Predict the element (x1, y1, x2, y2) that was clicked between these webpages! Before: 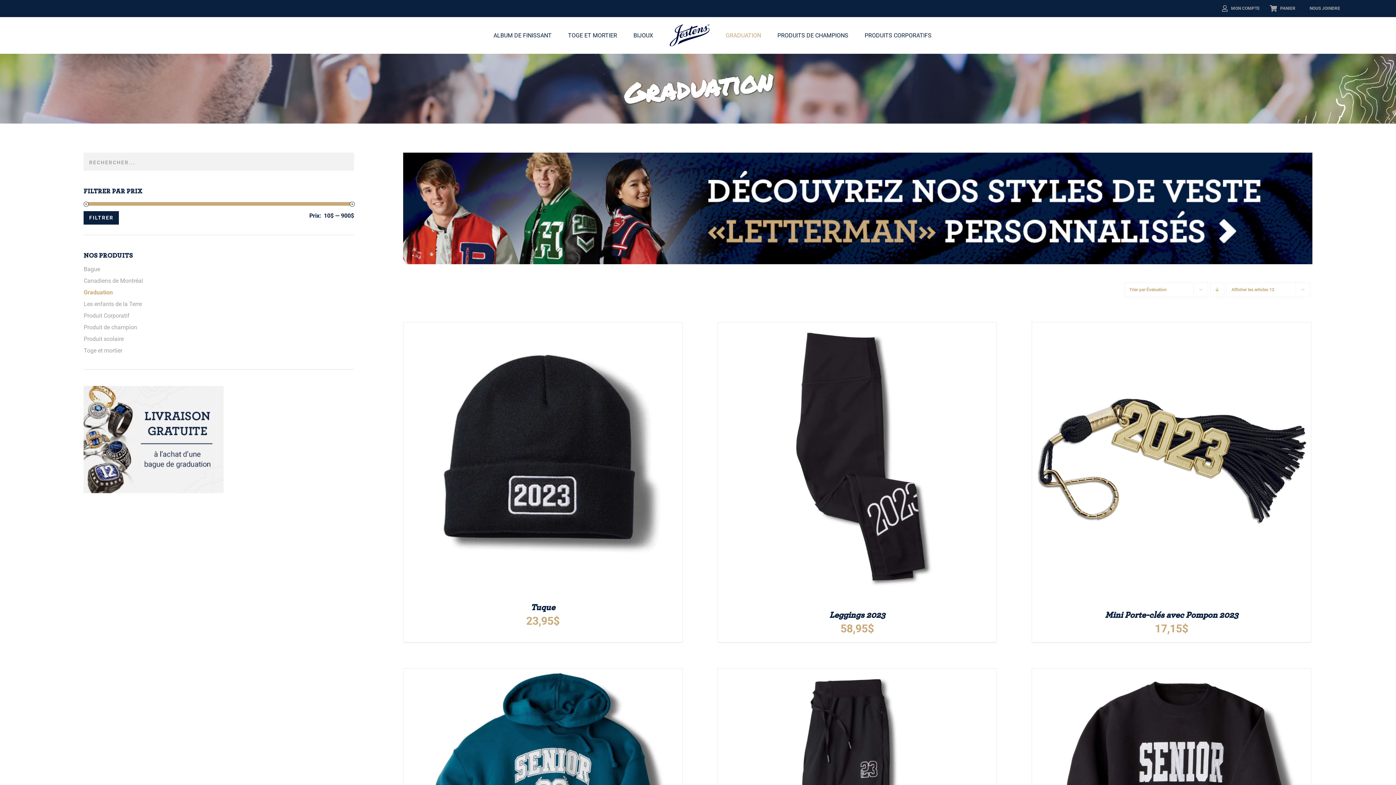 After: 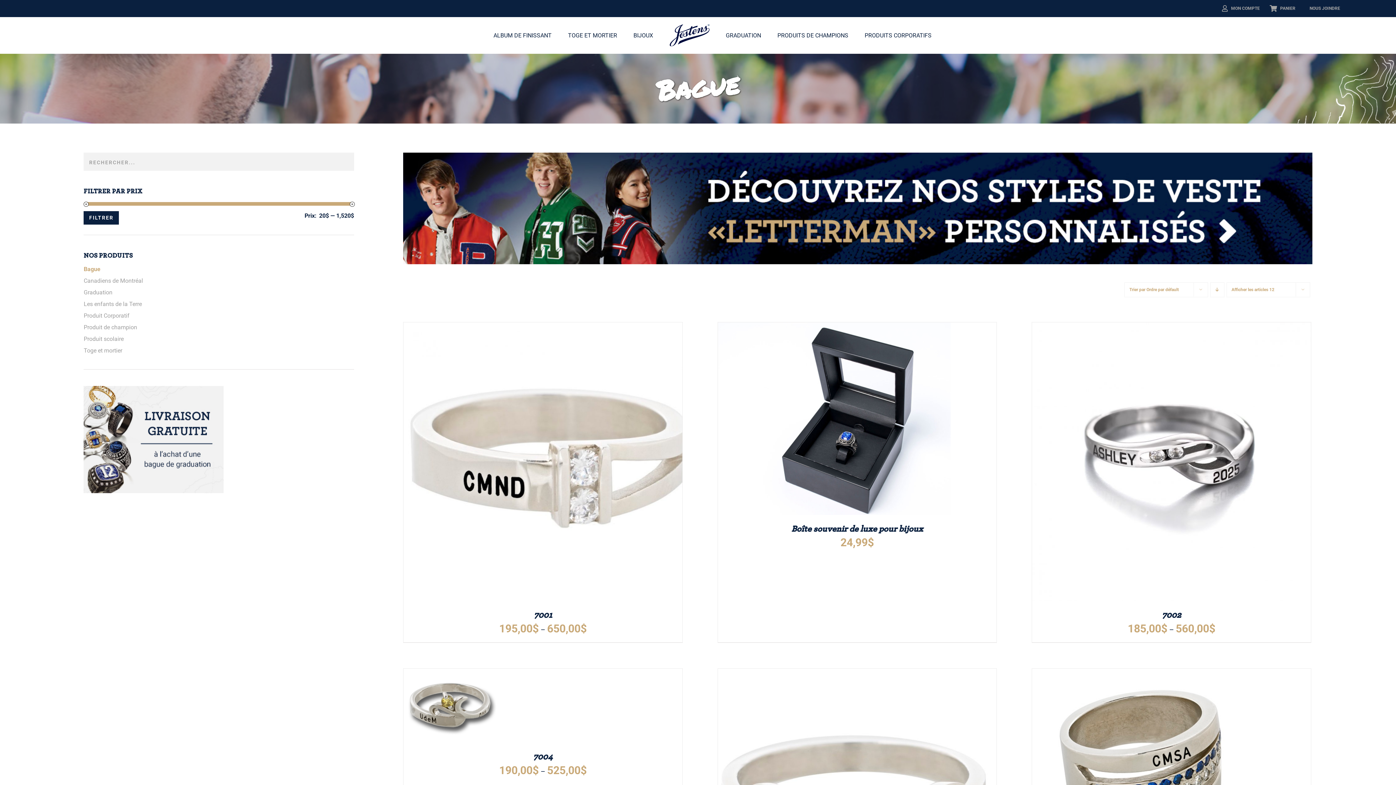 Action: label: Bague bbox: (83, 265, 100, 272)